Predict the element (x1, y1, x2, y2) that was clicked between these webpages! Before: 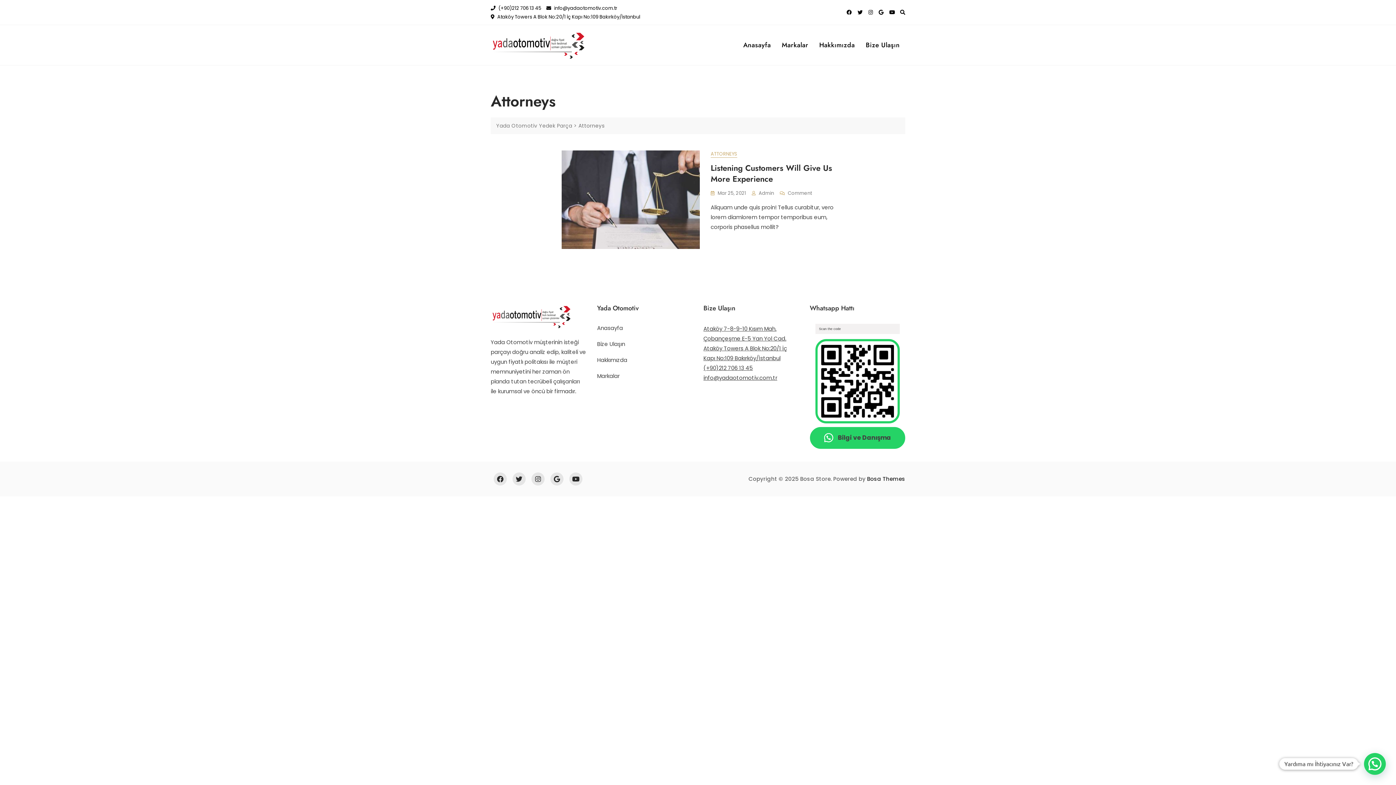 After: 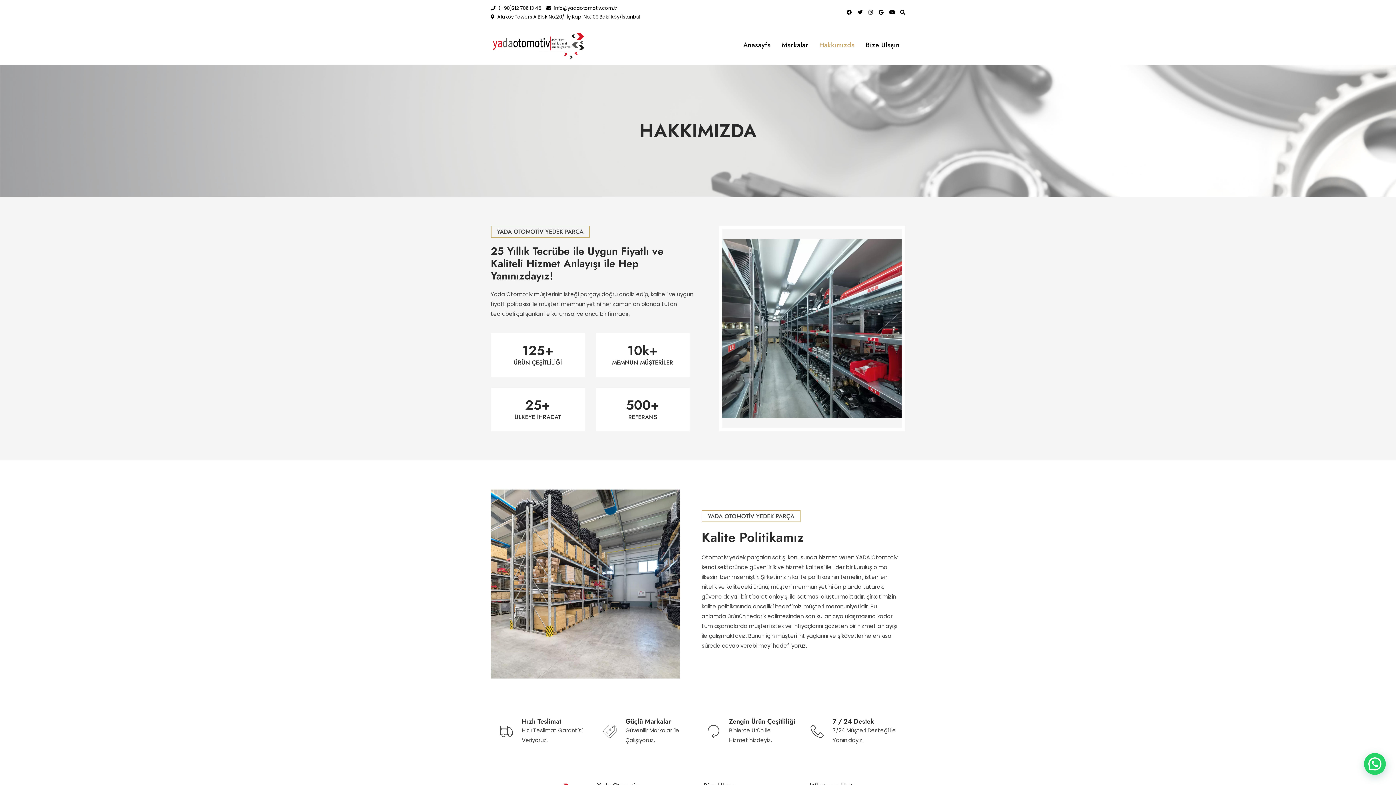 Action: bbox: (597, 356, 627, 364) label: Hakkımızda